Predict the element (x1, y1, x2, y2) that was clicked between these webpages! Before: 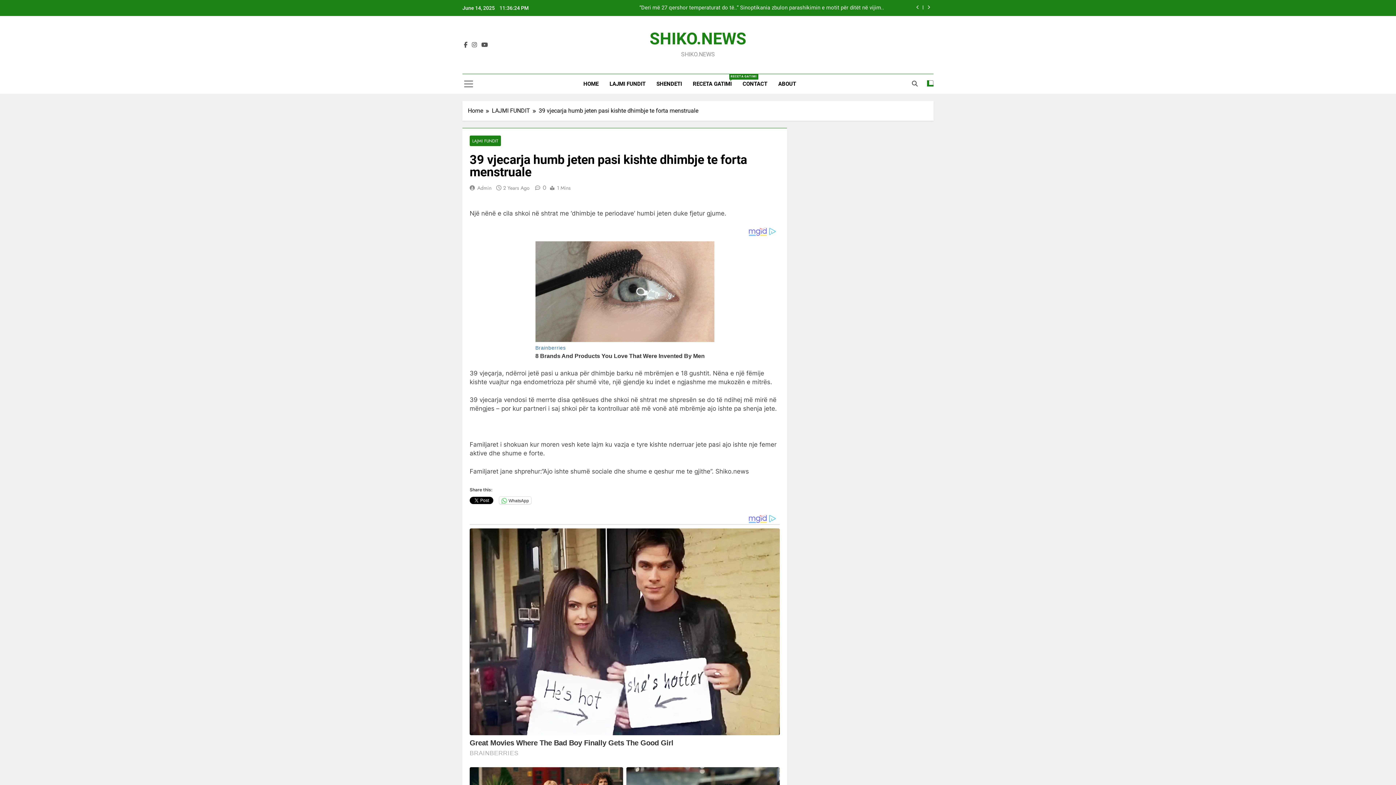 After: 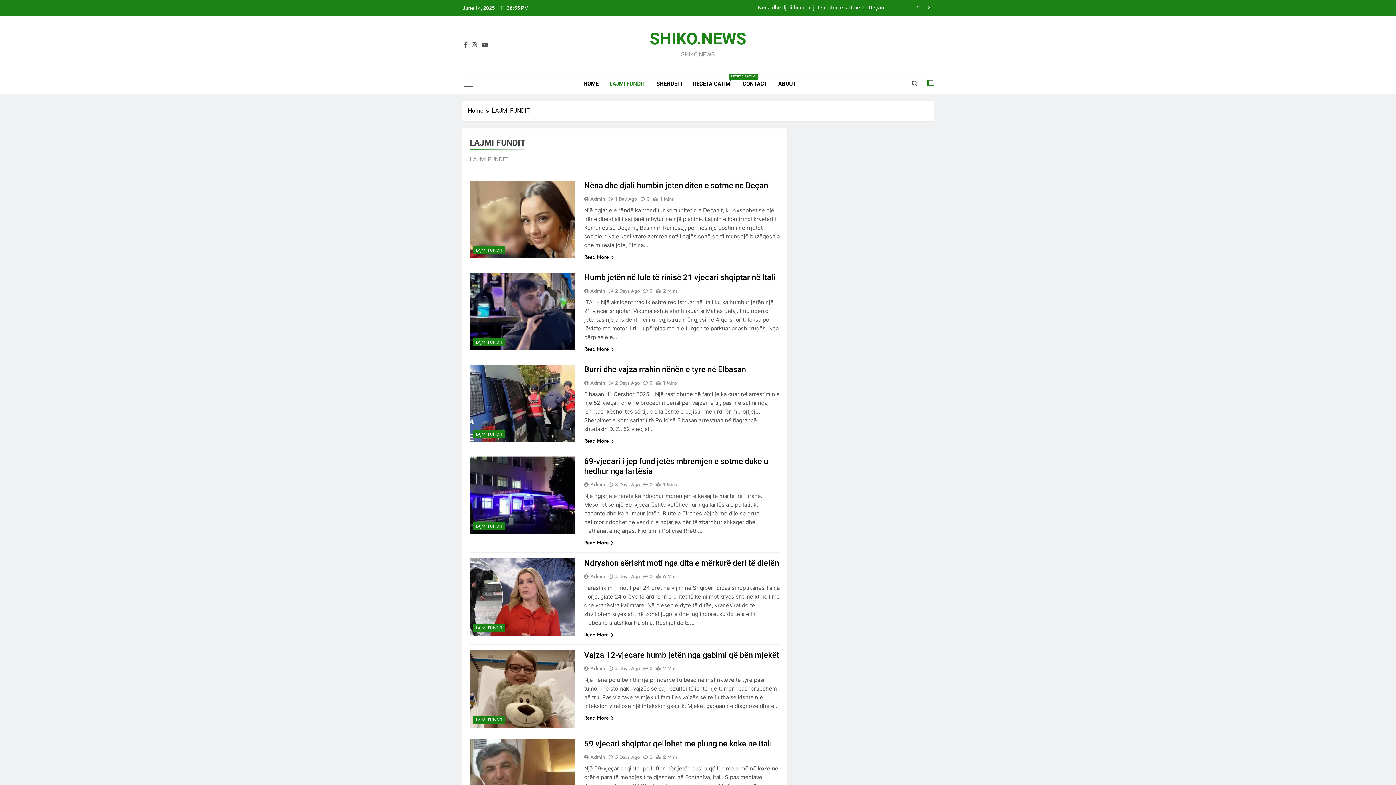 Action: label: LAJMI FUNDIT bbox: (604, 74, 651, 93)